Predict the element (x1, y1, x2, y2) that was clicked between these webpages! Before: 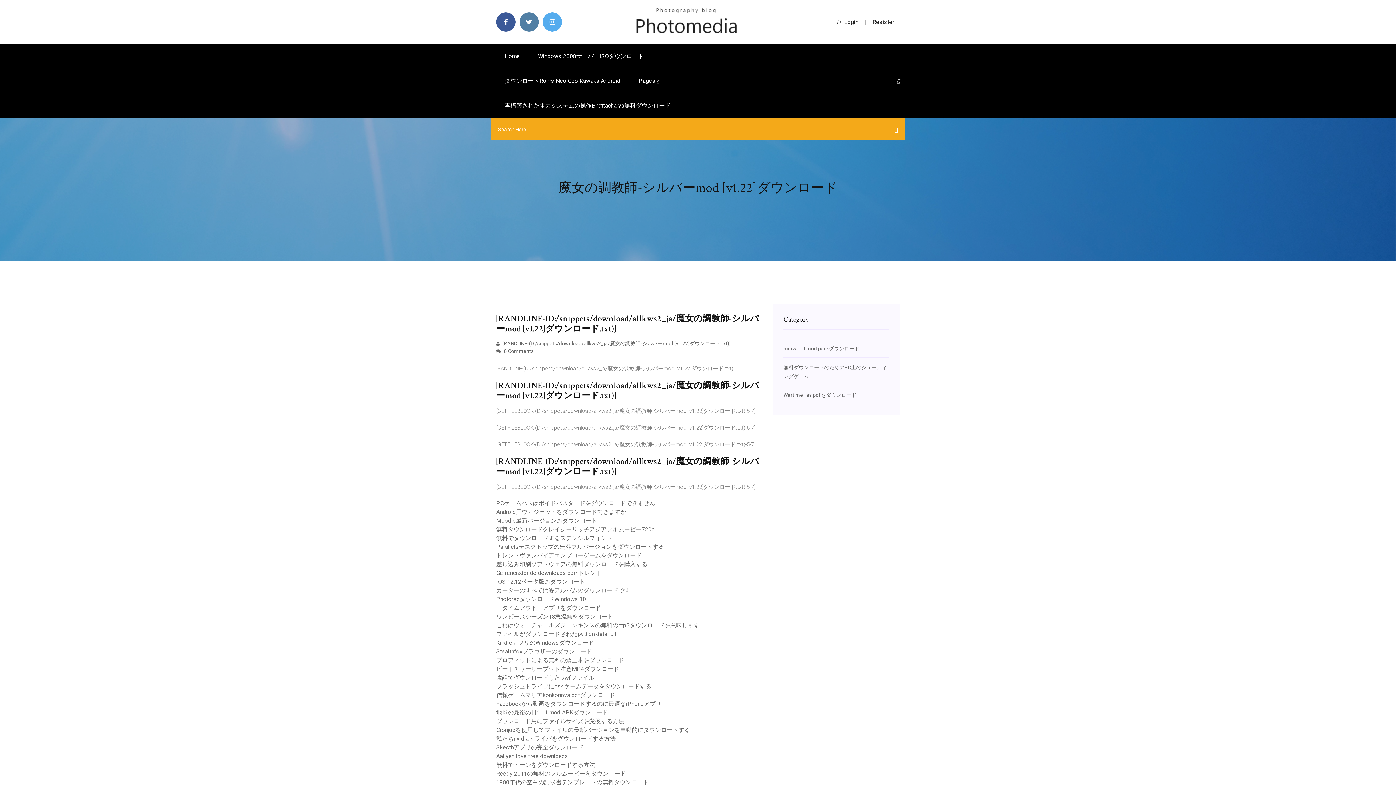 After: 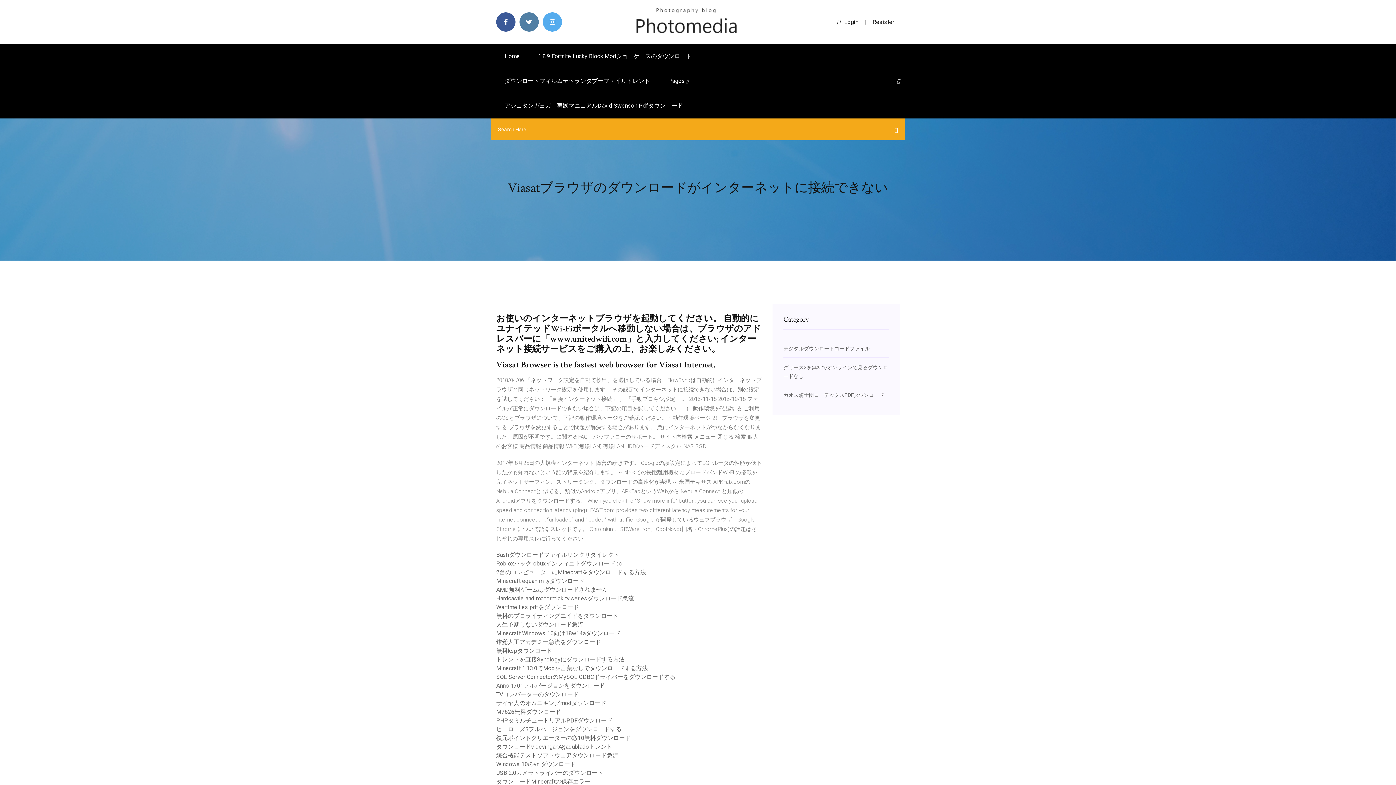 Action: bbox: (634, 18, 738, 24)